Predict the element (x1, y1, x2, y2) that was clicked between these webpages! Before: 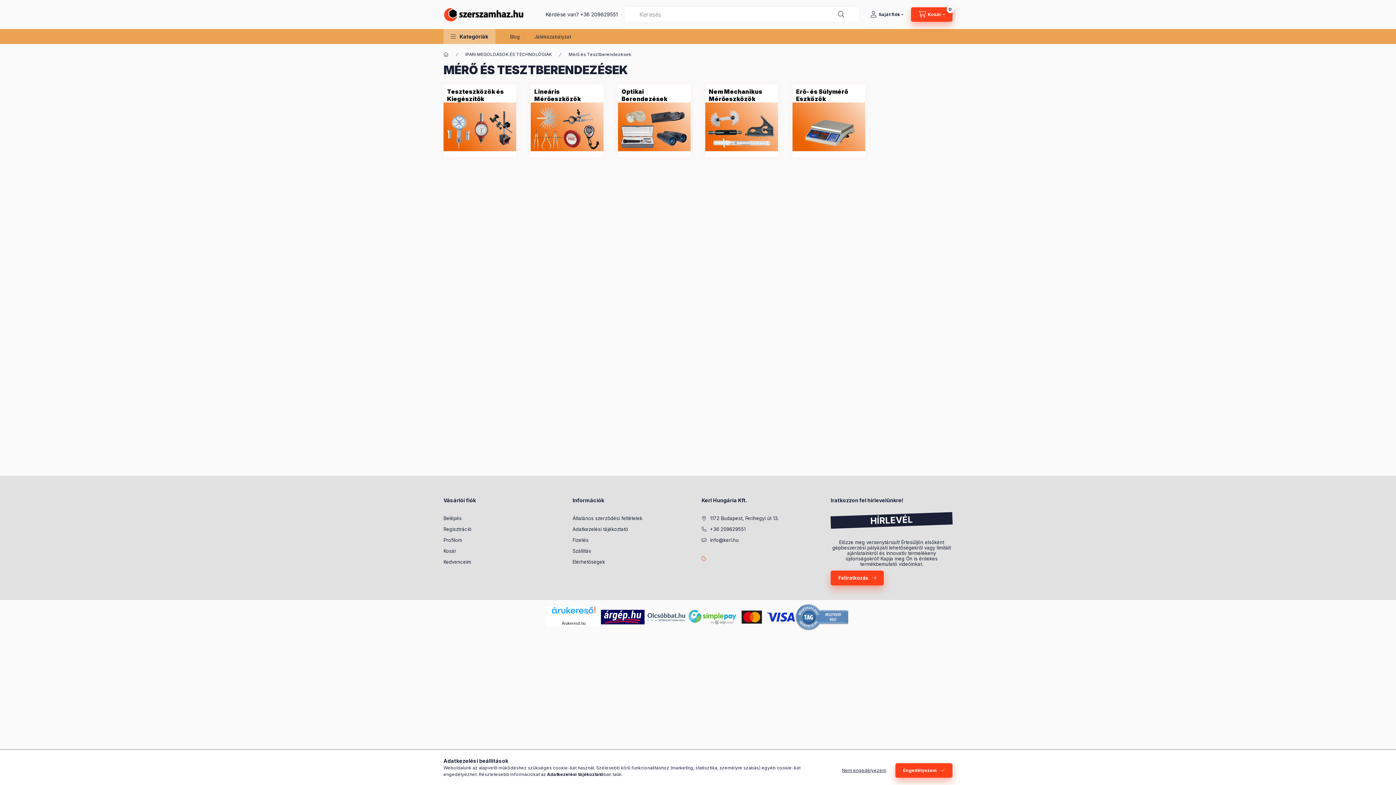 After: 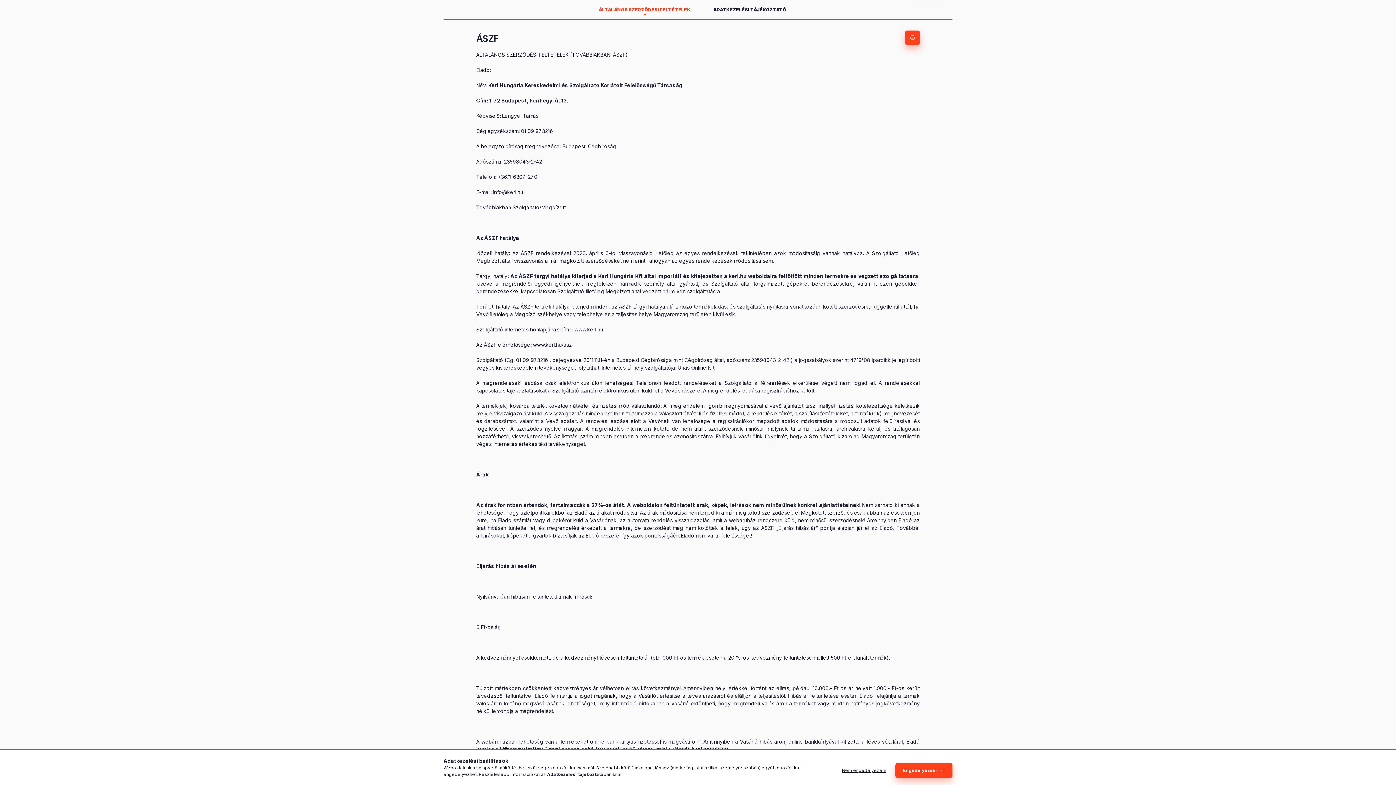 Action: label: Általános szerződési feltételek bbox: (572, 515, 642, 522)